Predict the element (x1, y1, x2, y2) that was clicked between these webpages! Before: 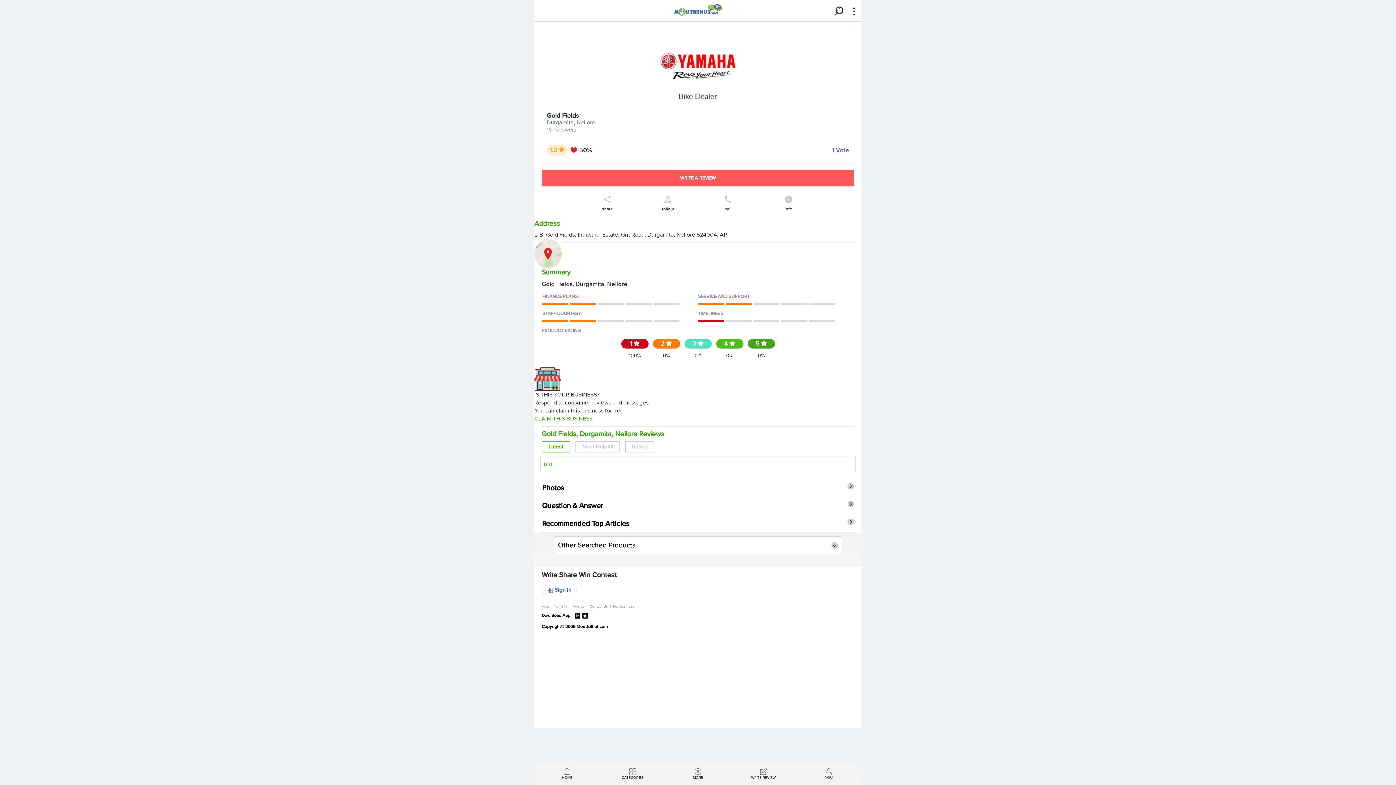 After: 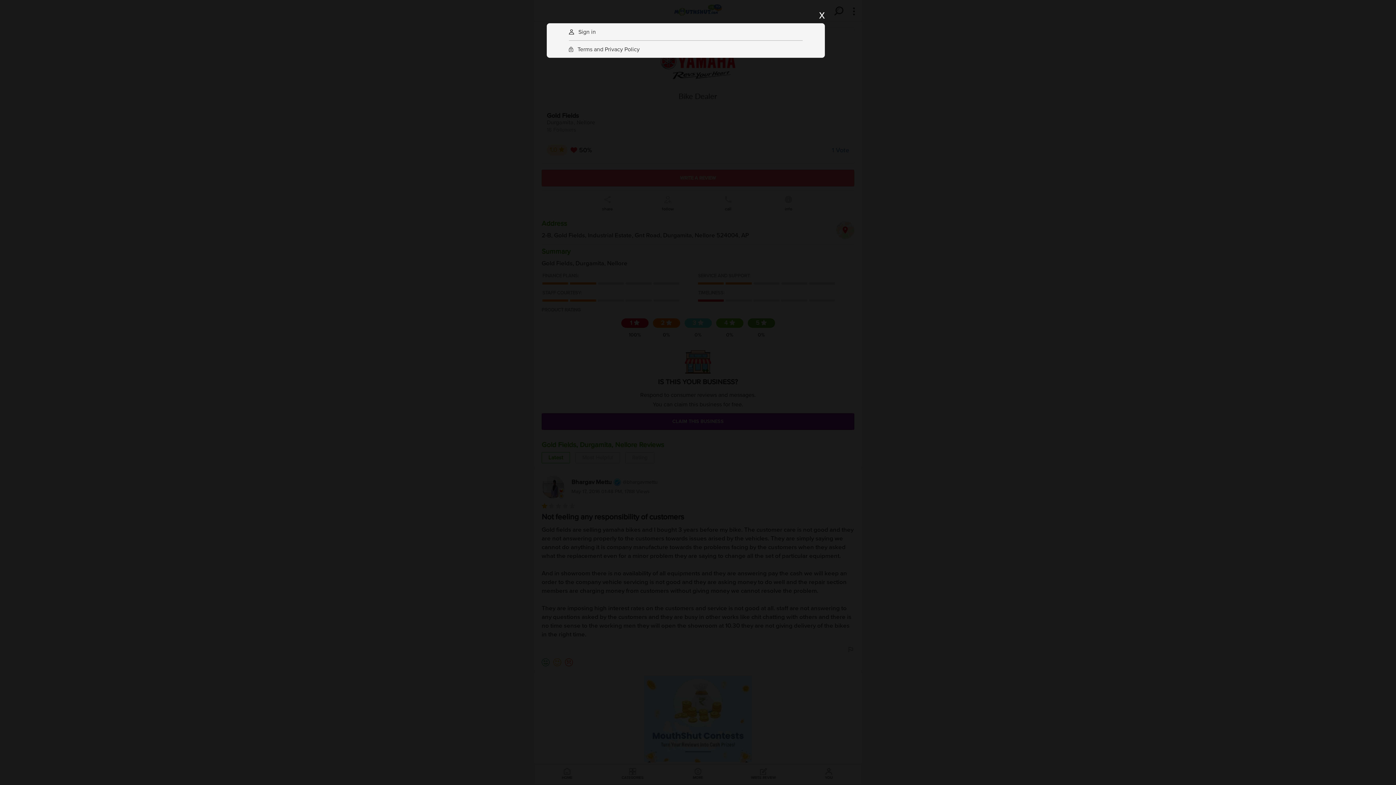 Action: bbox: (850, 4, 858, 17)